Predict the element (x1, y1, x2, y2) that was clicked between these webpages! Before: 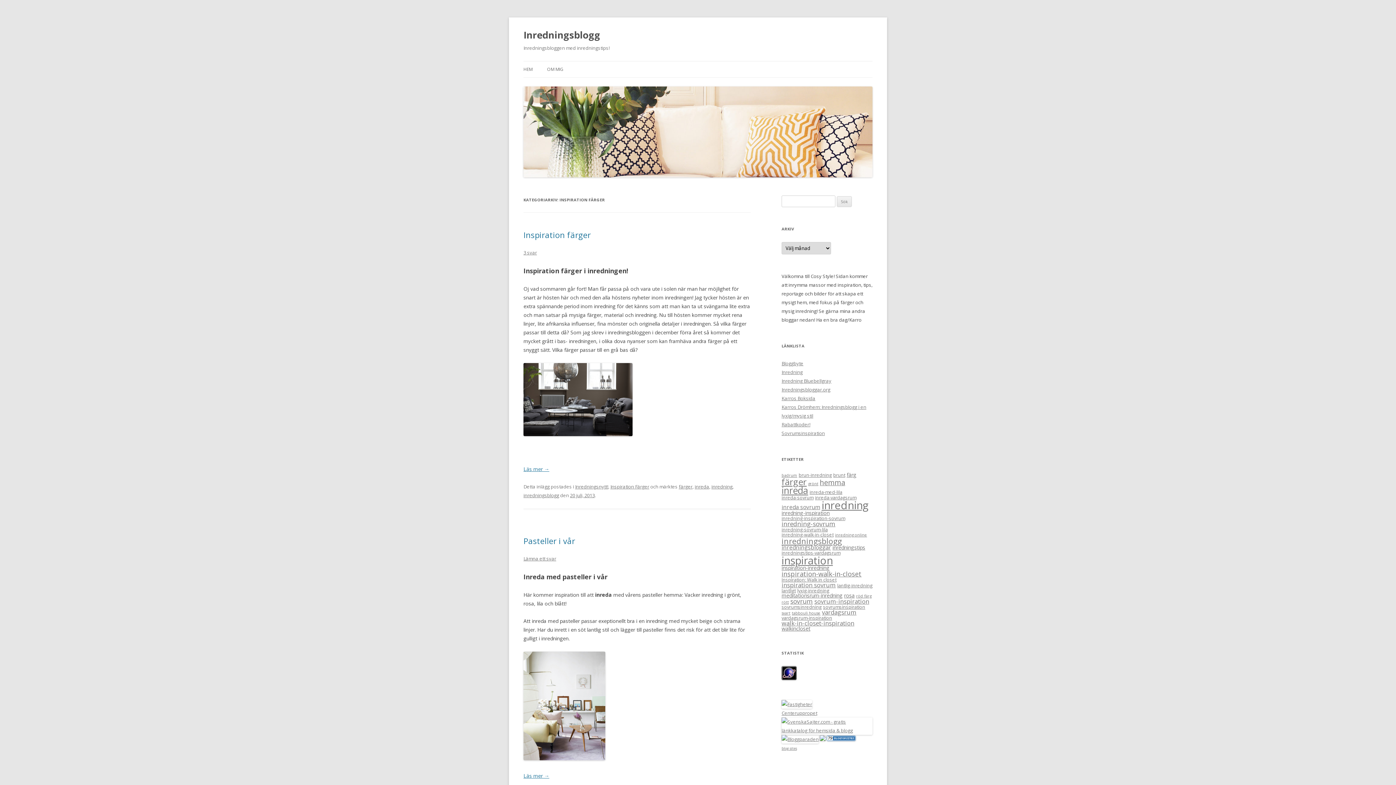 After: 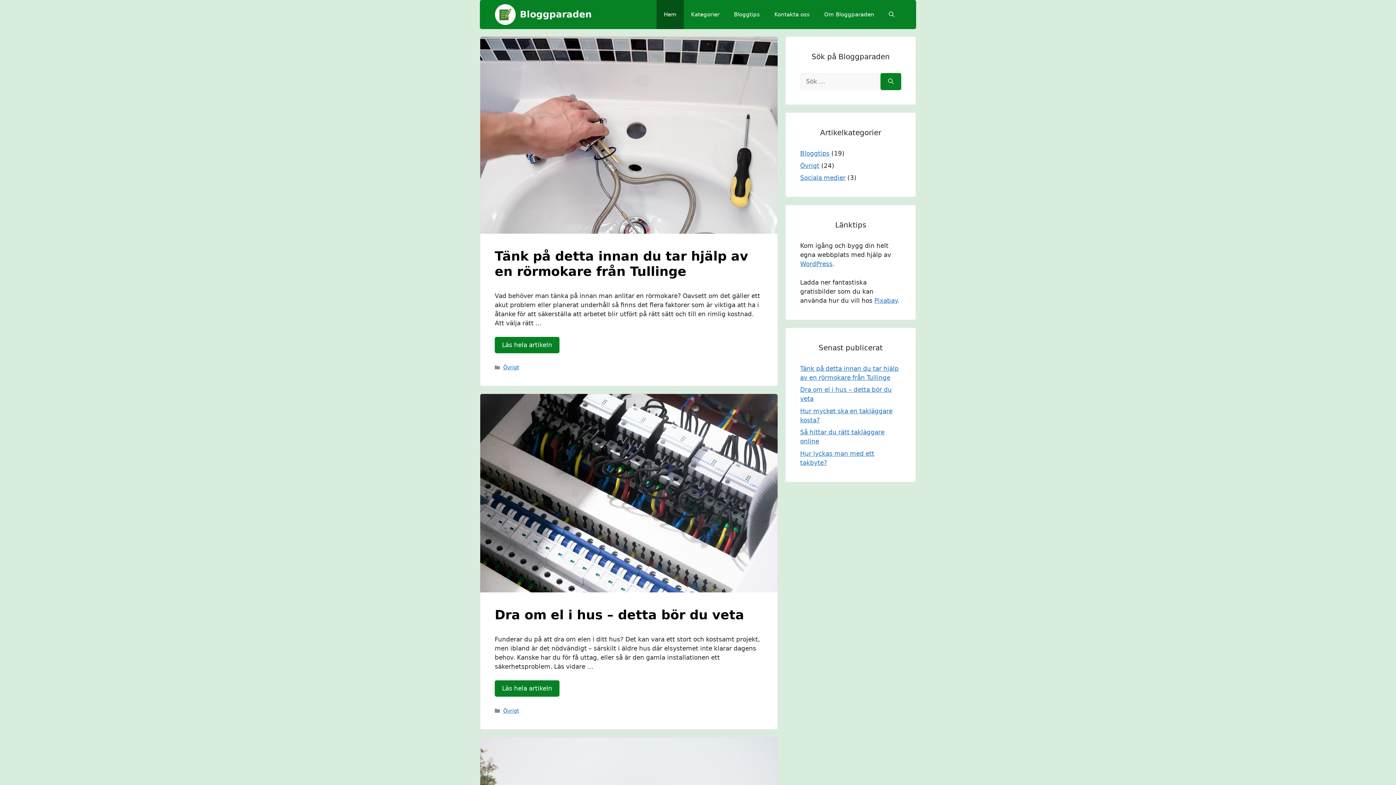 Action: bbox: (781, 736, 818, 742)